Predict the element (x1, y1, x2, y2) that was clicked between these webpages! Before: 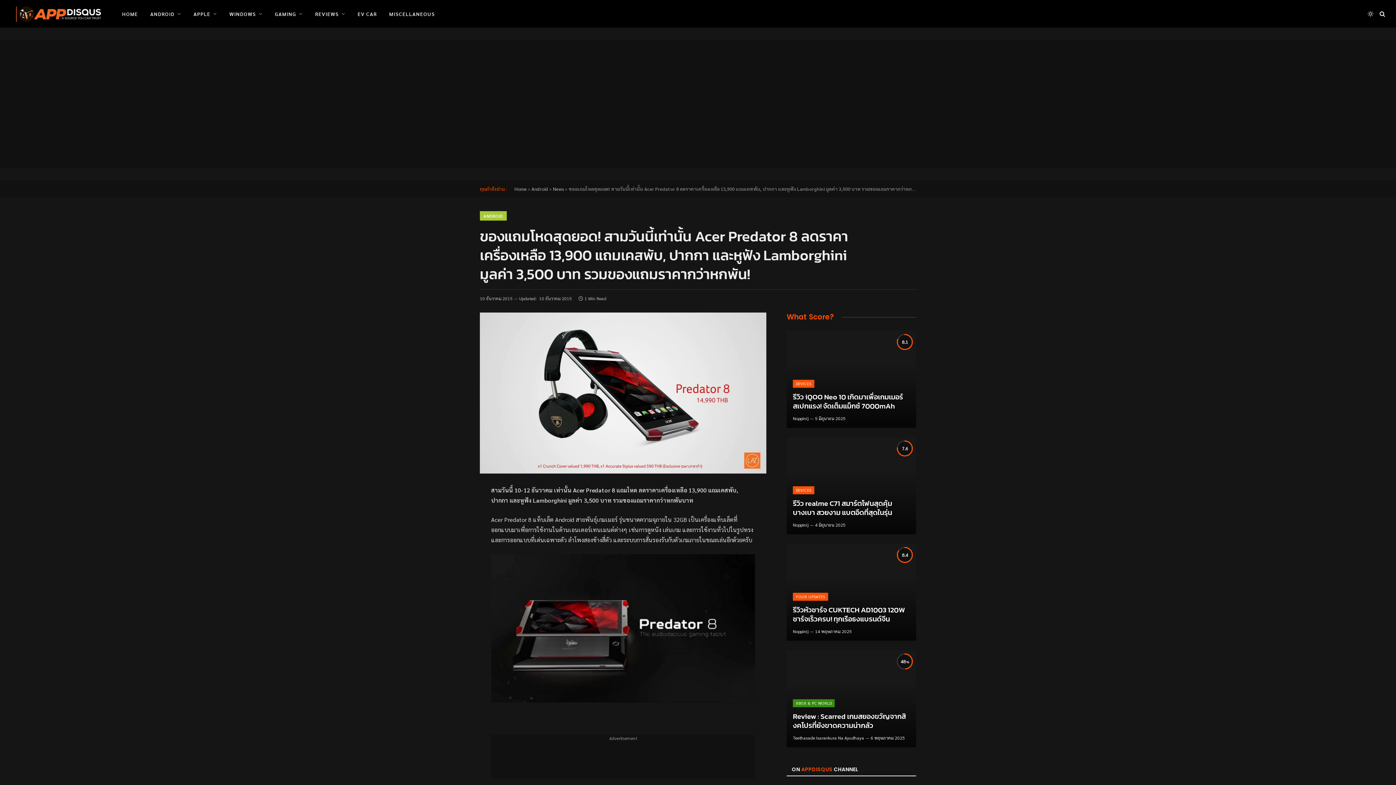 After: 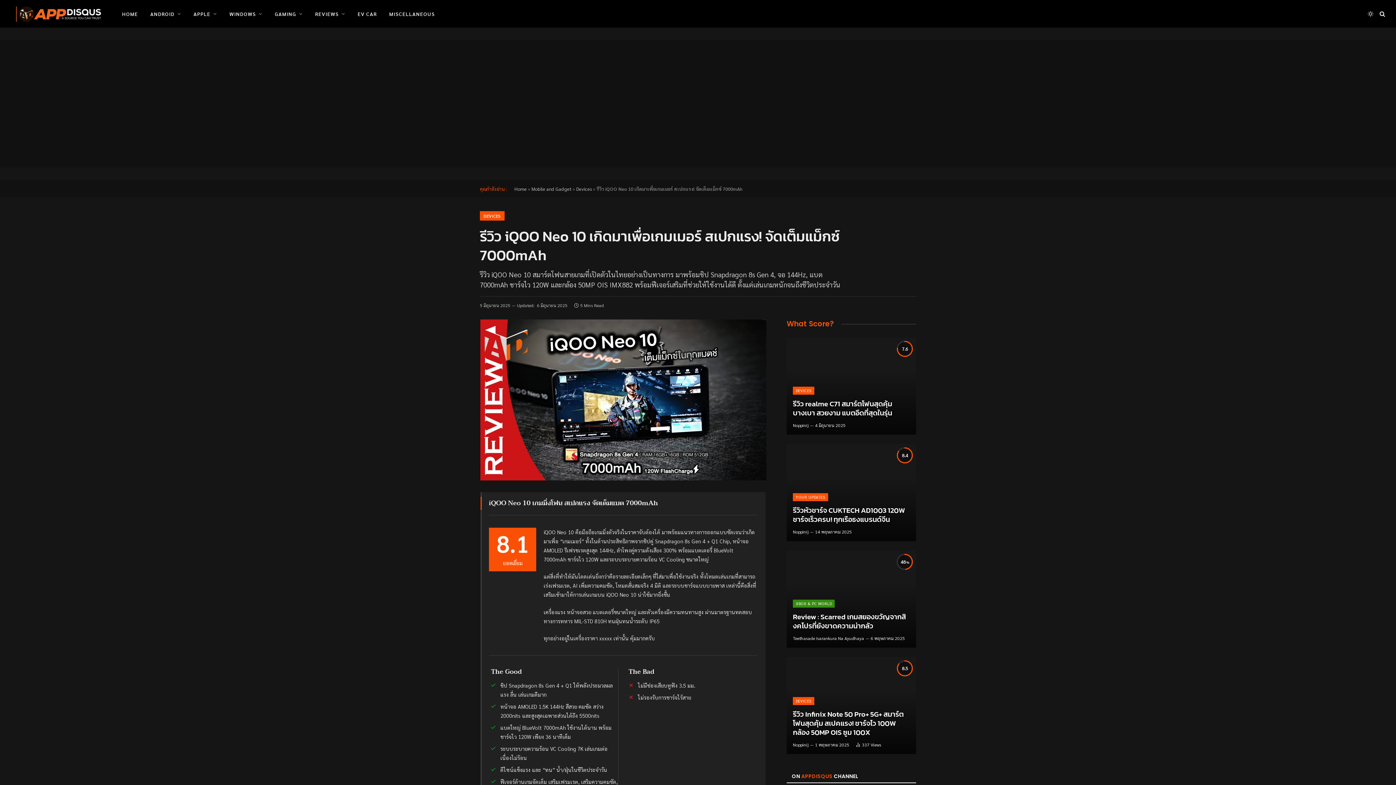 Action: bbox: (793, 392, 910, 410) label: รีวิว iQOO Neo 10 เกิดมาเพื่อเกมเมอร์ สเปกแรง! จัดเต็มแม็กซ์ 7000mAh